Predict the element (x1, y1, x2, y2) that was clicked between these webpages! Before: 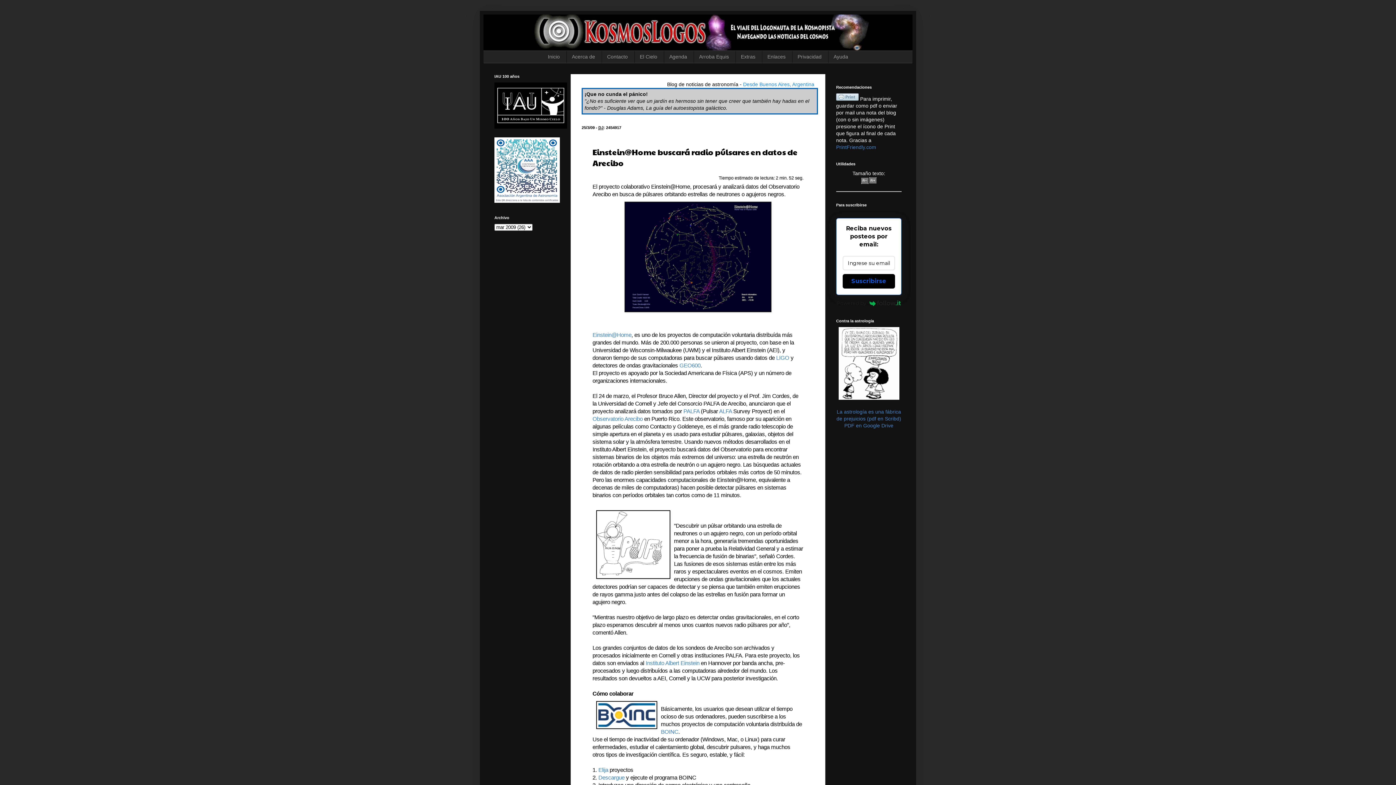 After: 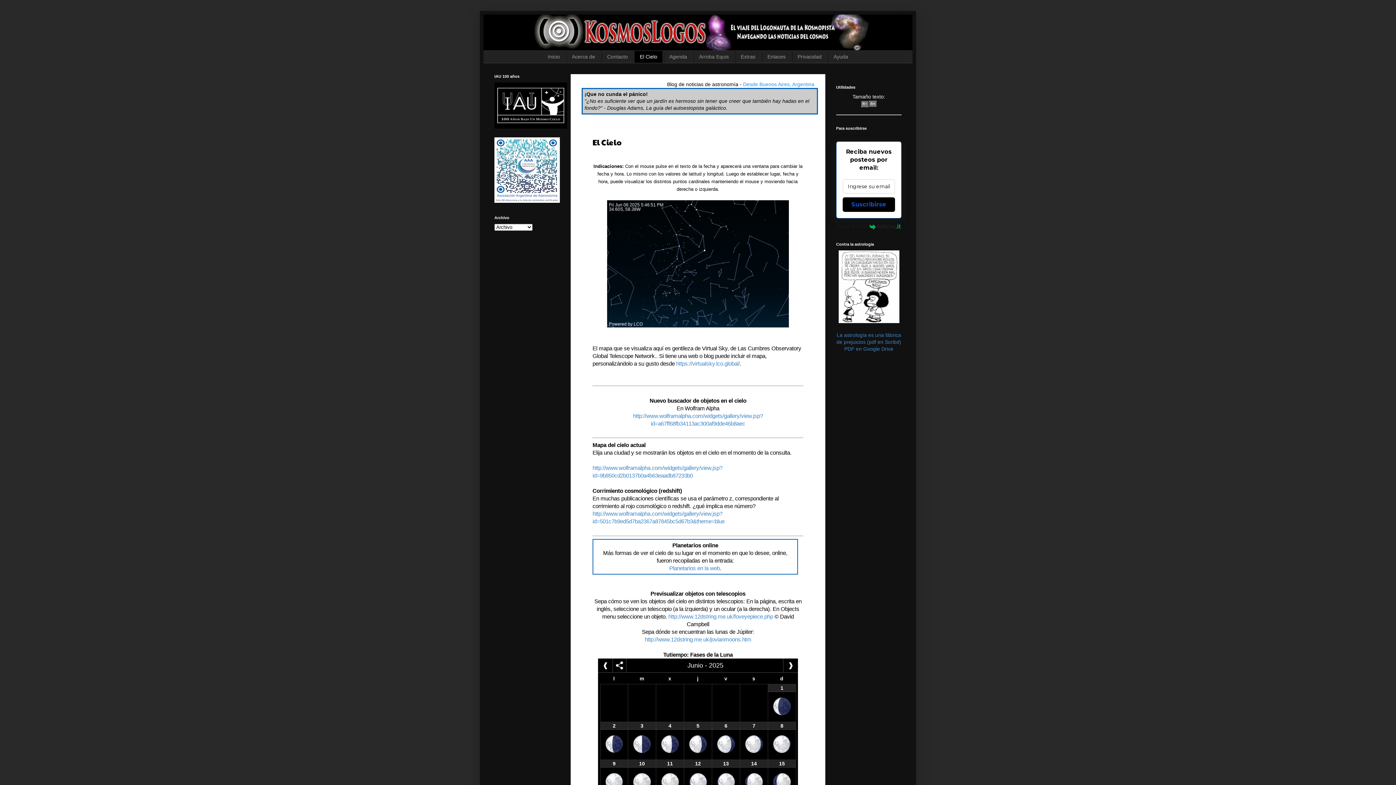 Action: label: El Cielo bbox: (634, 50, 662, 62)